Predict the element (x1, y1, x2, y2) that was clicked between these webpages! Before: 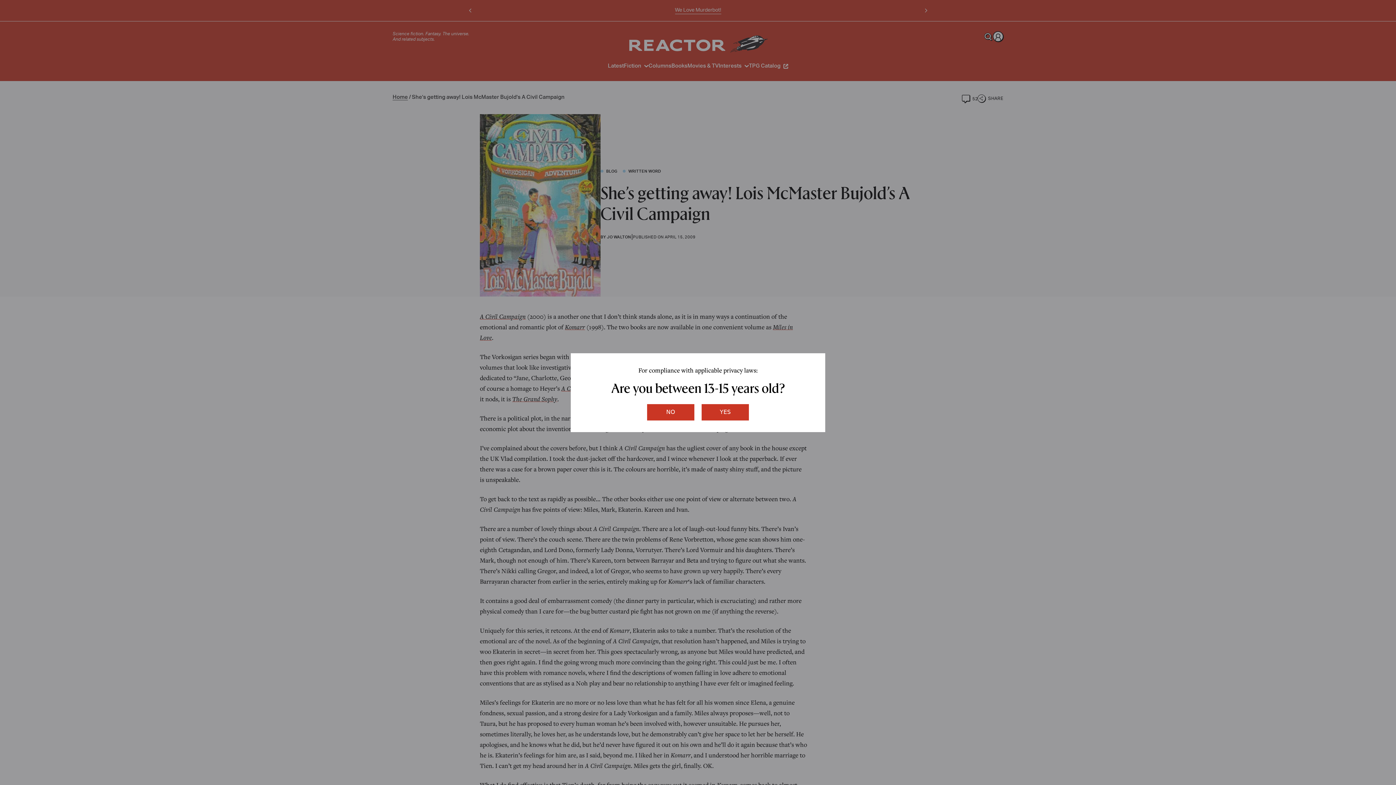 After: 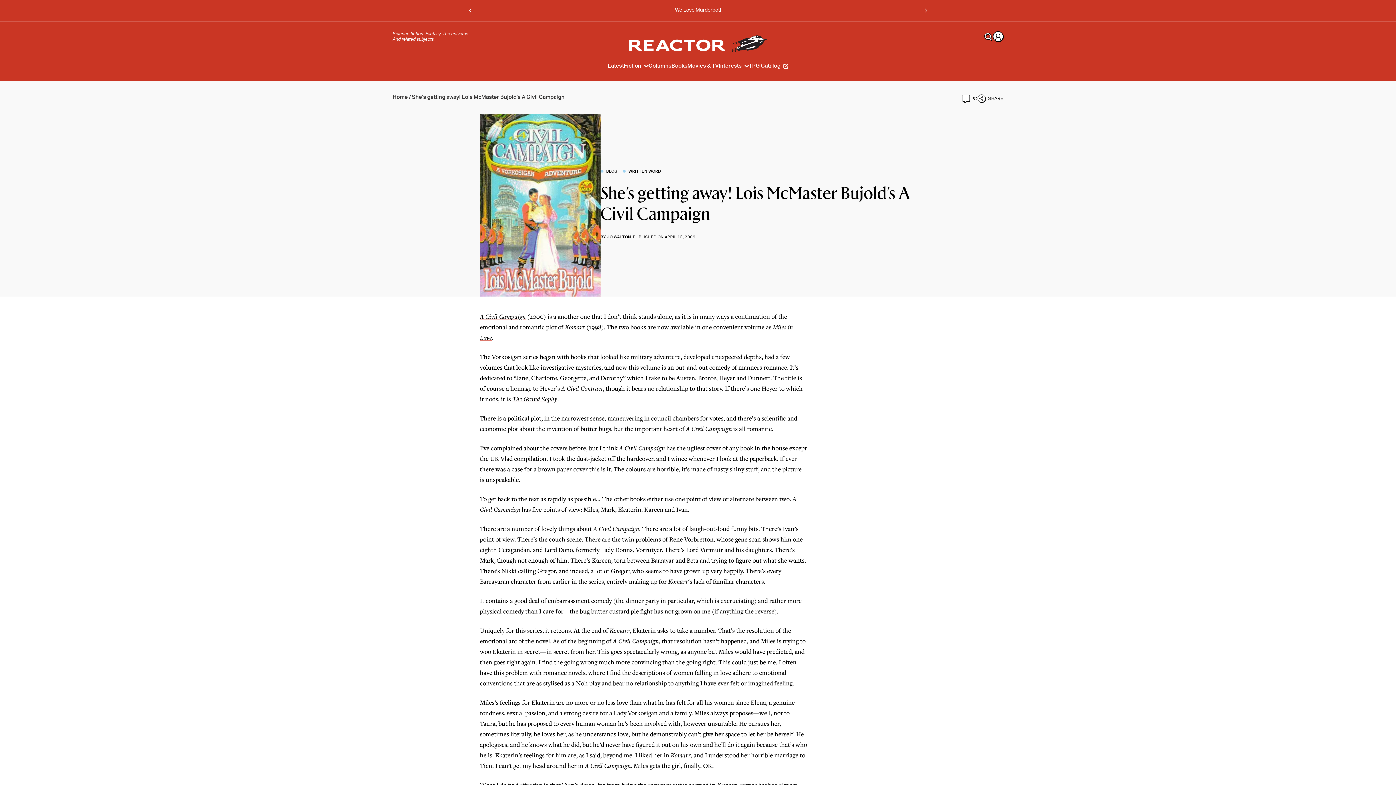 Action: bbox: (647, 404, 694, 420) label: no